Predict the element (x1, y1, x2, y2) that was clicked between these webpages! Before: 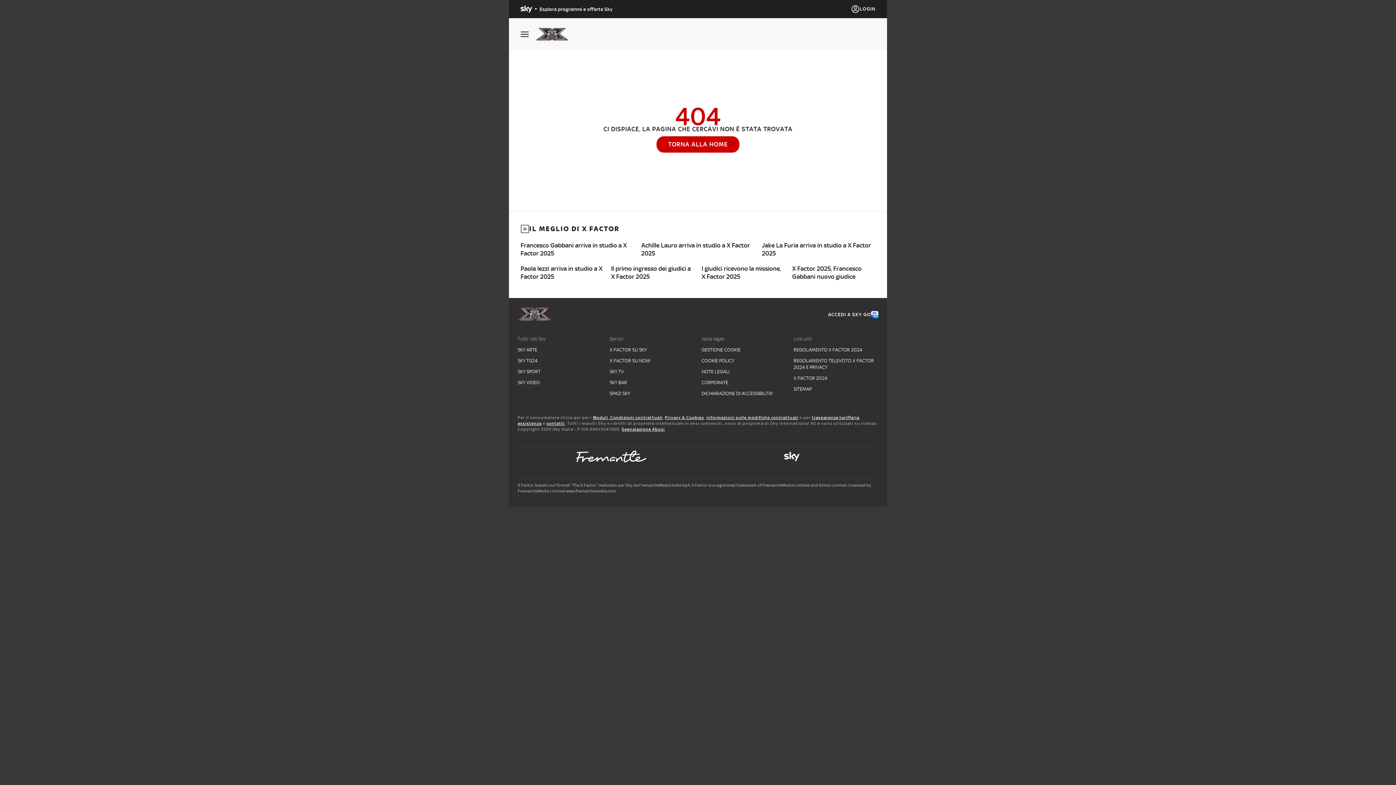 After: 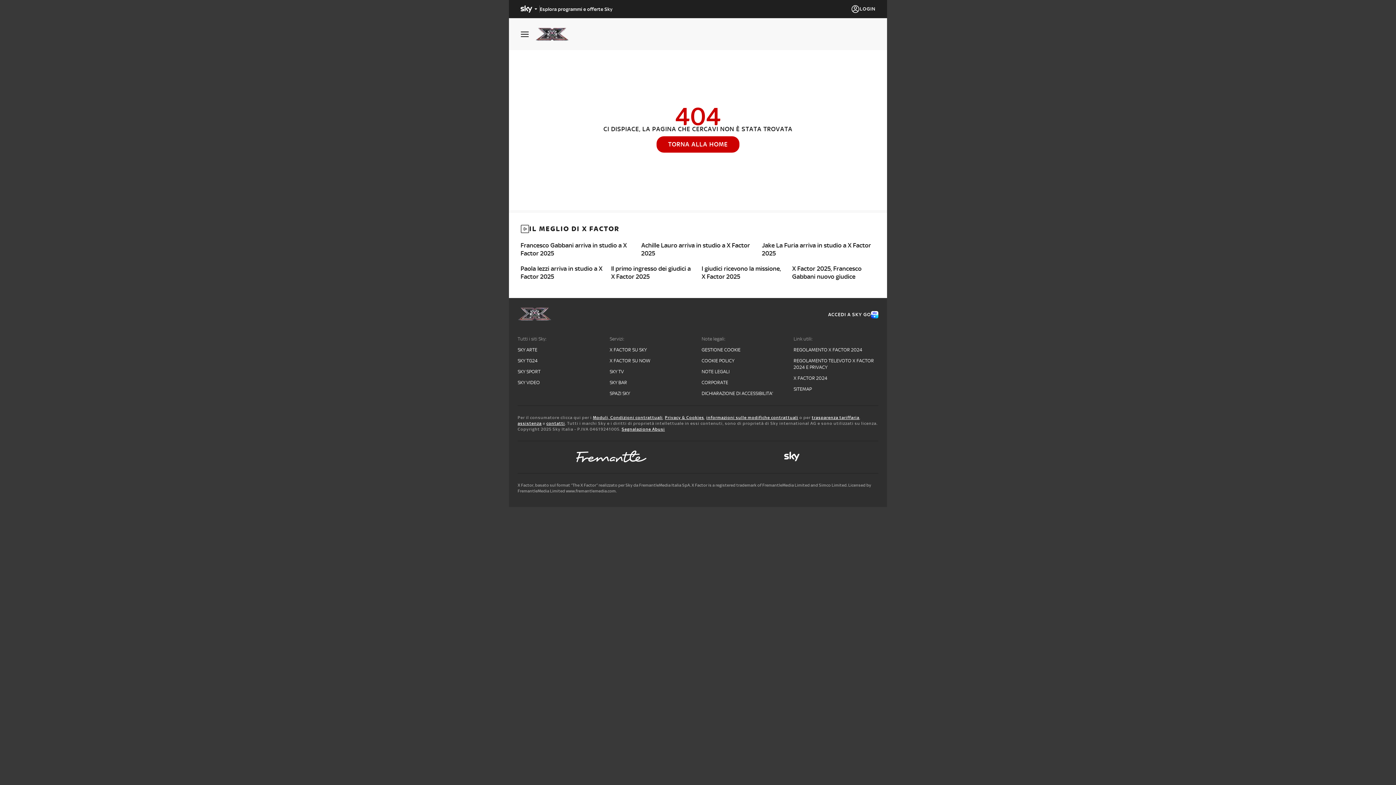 Action: bbox: (763, 452, 820, 462)